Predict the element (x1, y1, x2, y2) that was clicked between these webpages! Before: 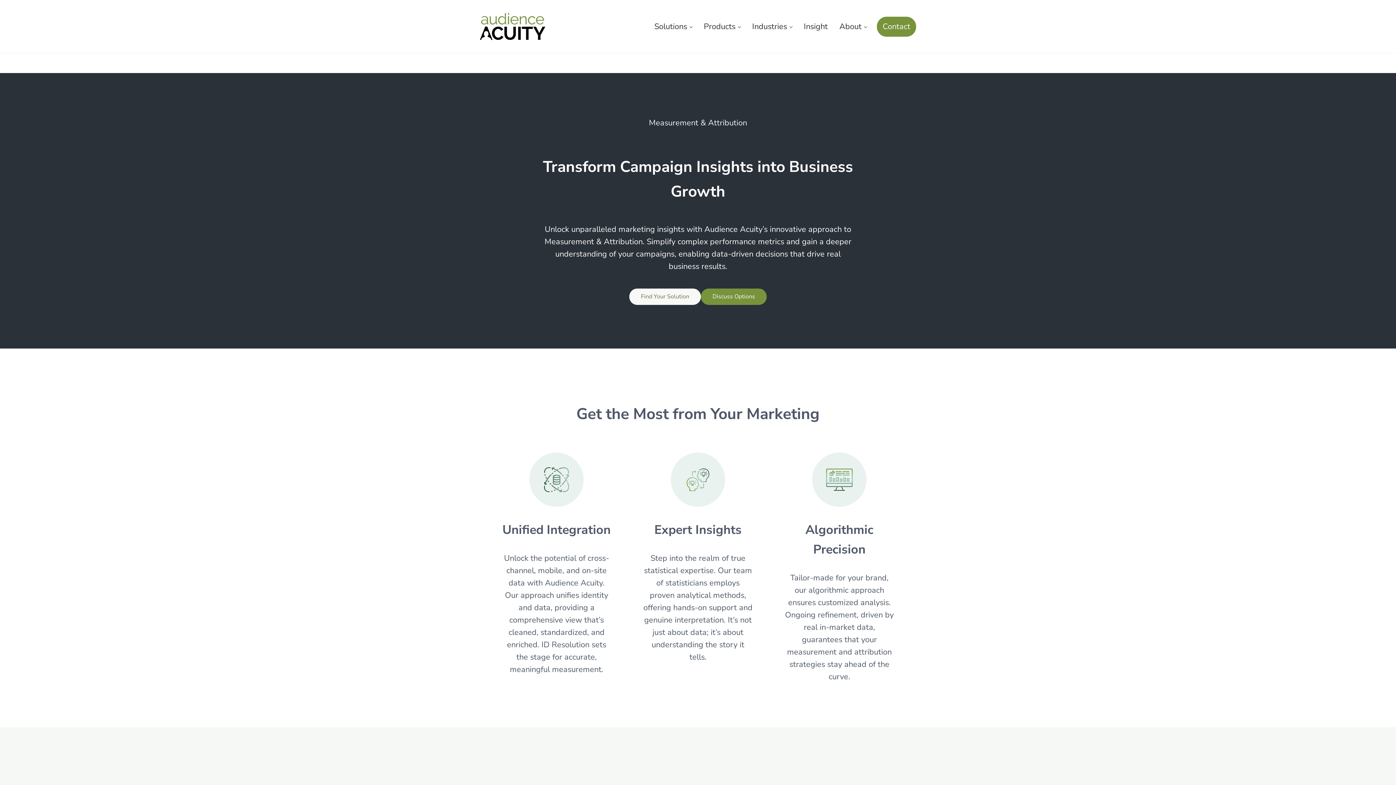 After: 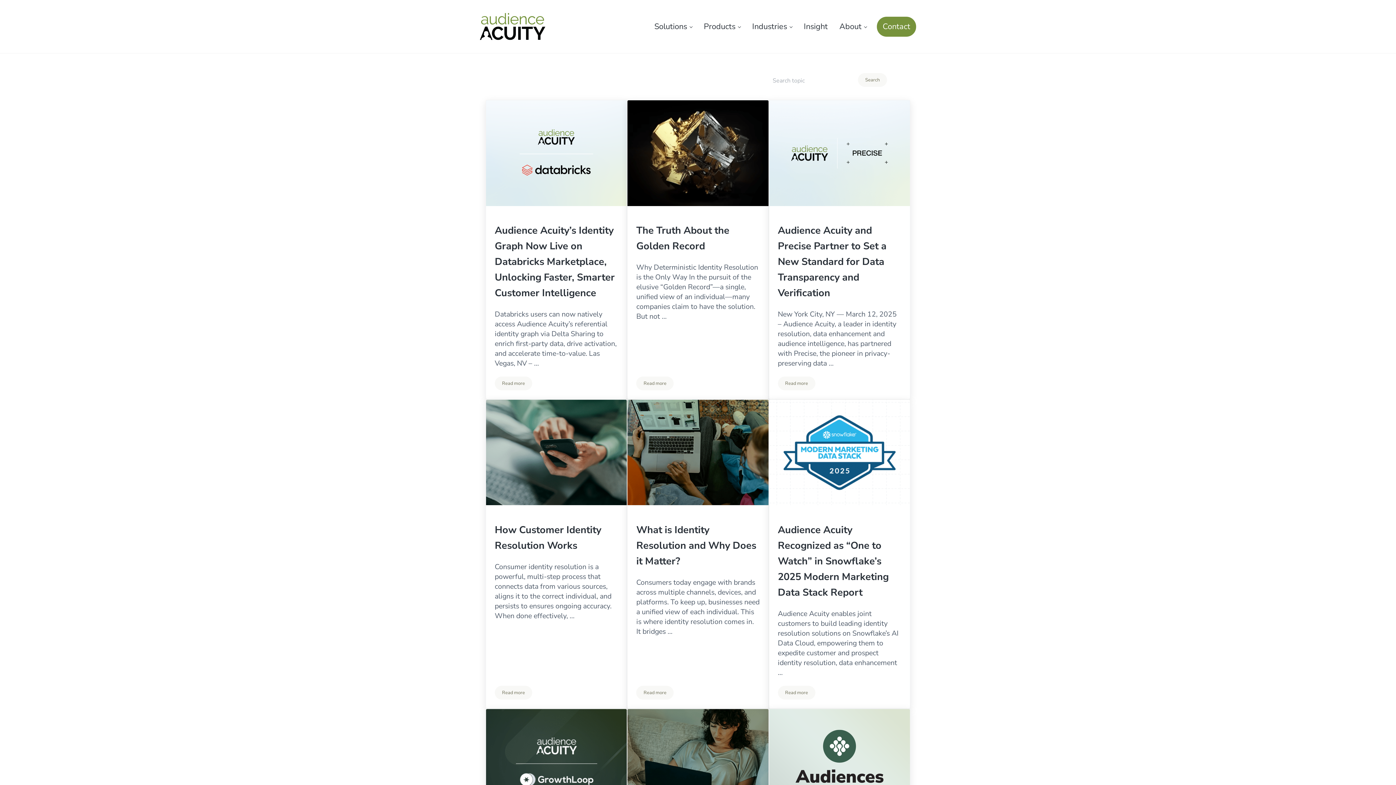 Action: bbox: (798, 16, 833, 37) label: Insight